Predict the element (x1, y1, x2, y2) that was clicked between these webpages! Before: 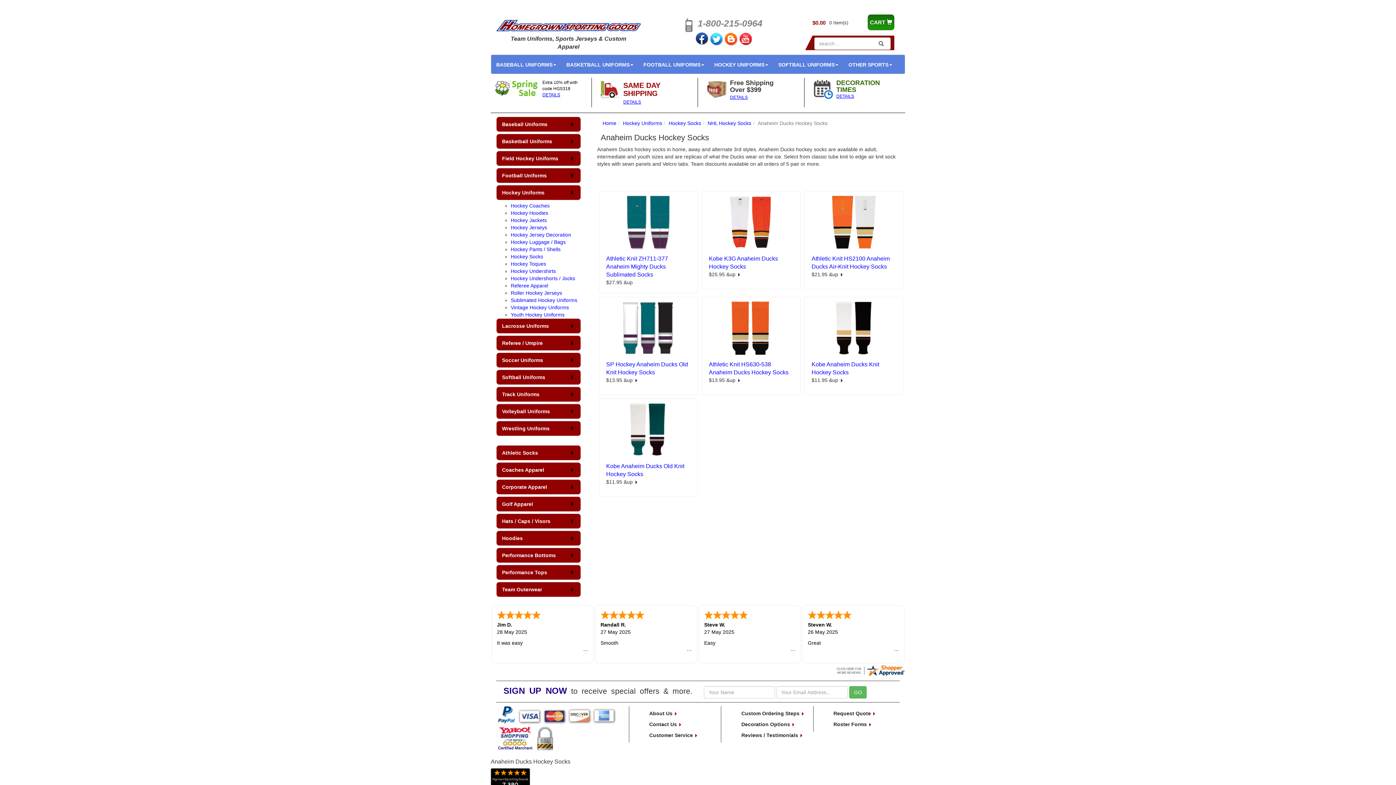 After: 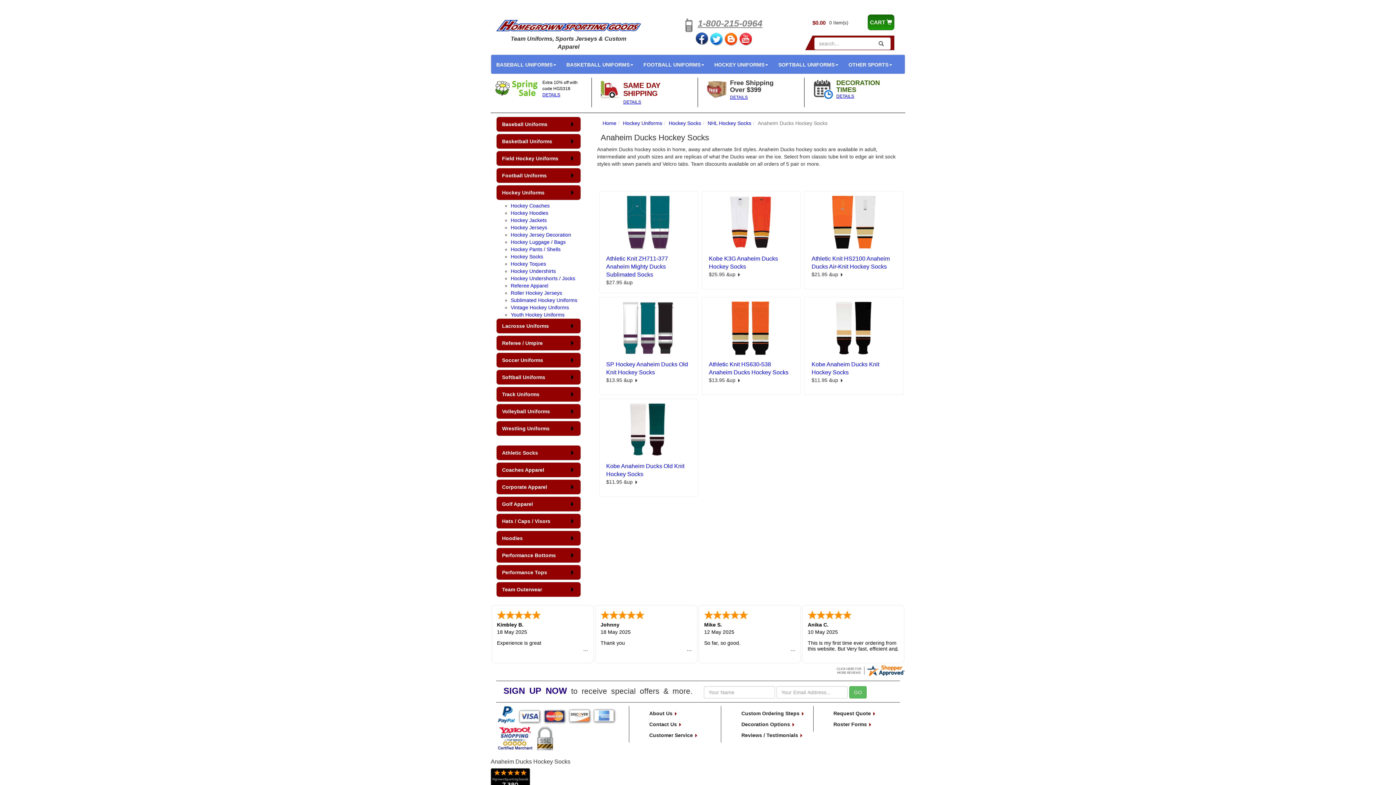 Action: bbox: (696, 16, 764, 30) label: 1-800-215-0964